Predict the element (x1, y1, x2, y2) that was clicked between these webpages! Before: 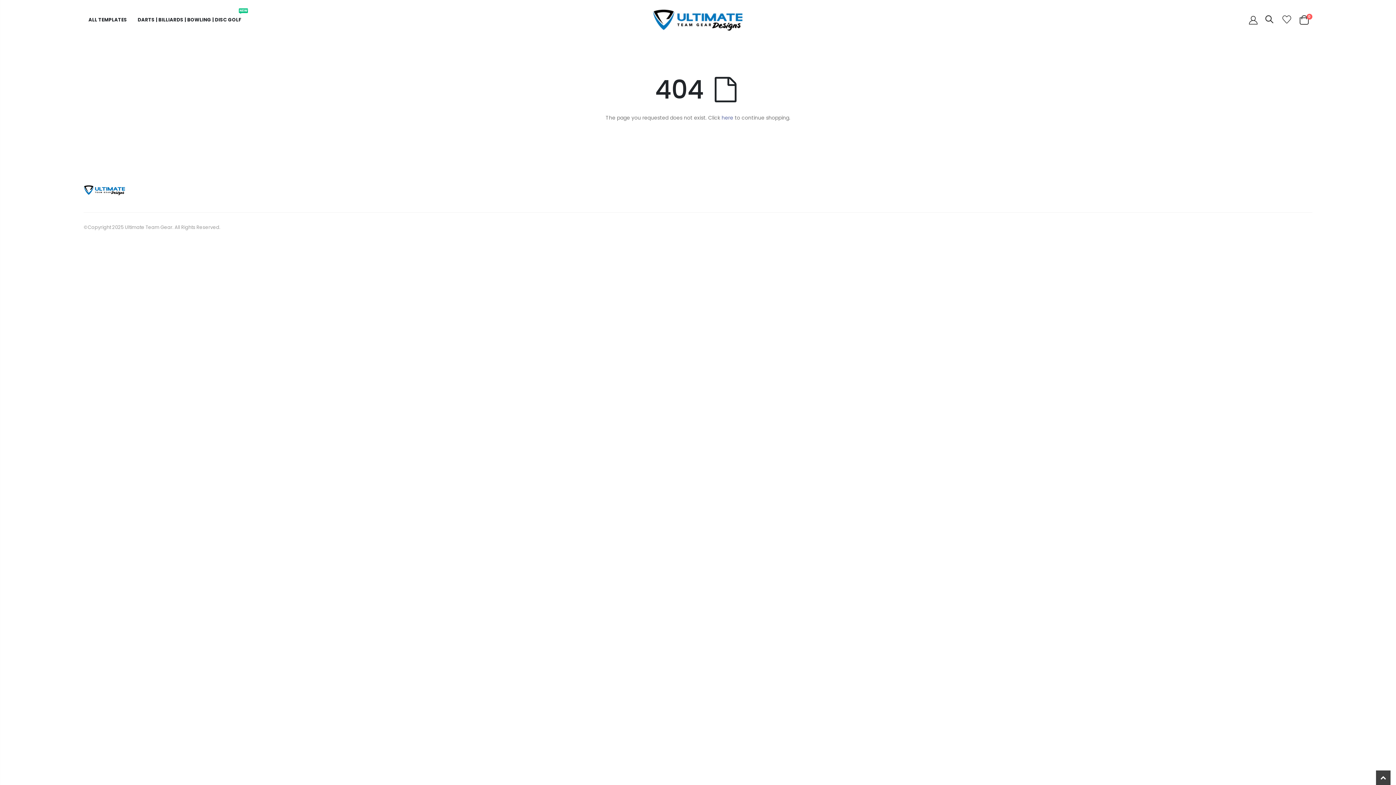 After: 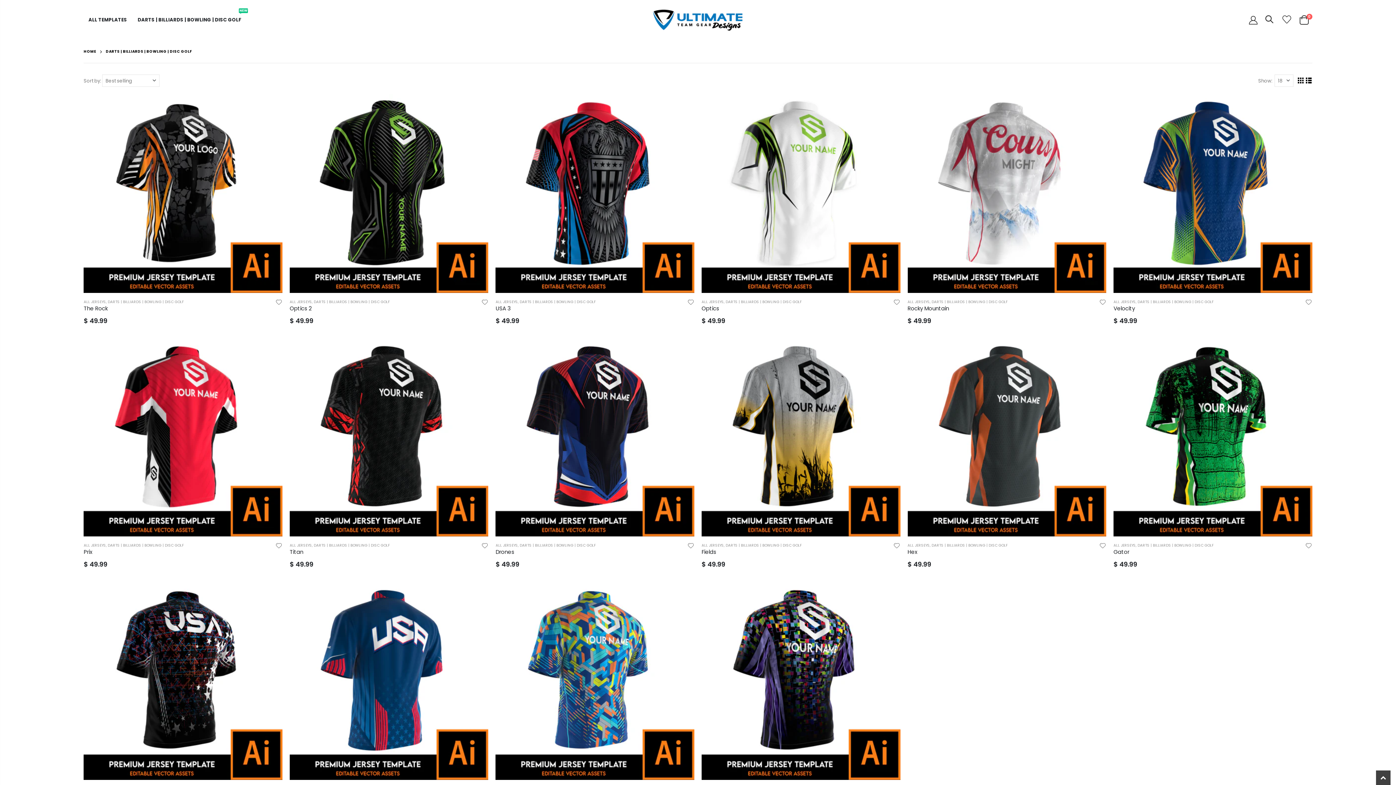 Action: bbox: (132, 0, 246, 40) label: DARTS | BILLIARDS | BOWLING | DISC GOLF
NEW